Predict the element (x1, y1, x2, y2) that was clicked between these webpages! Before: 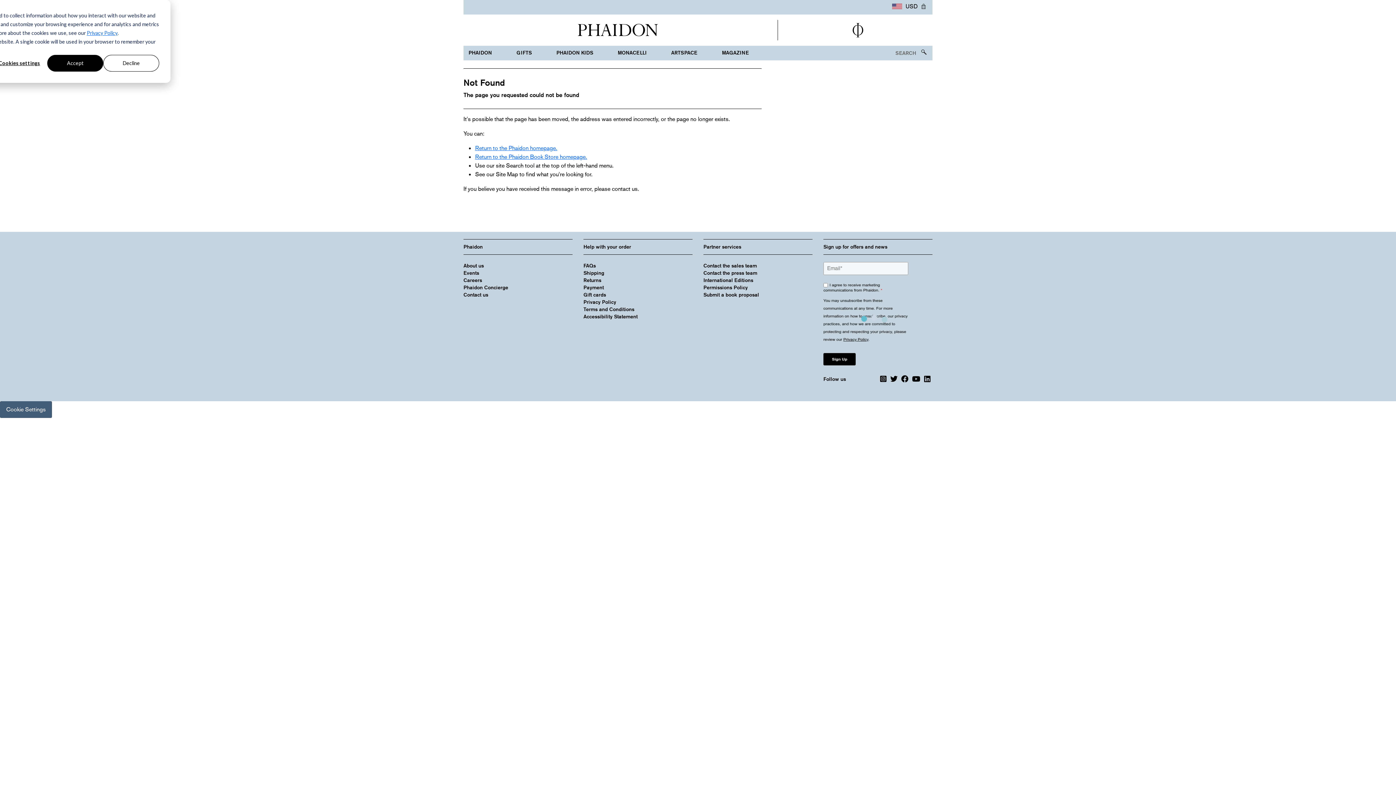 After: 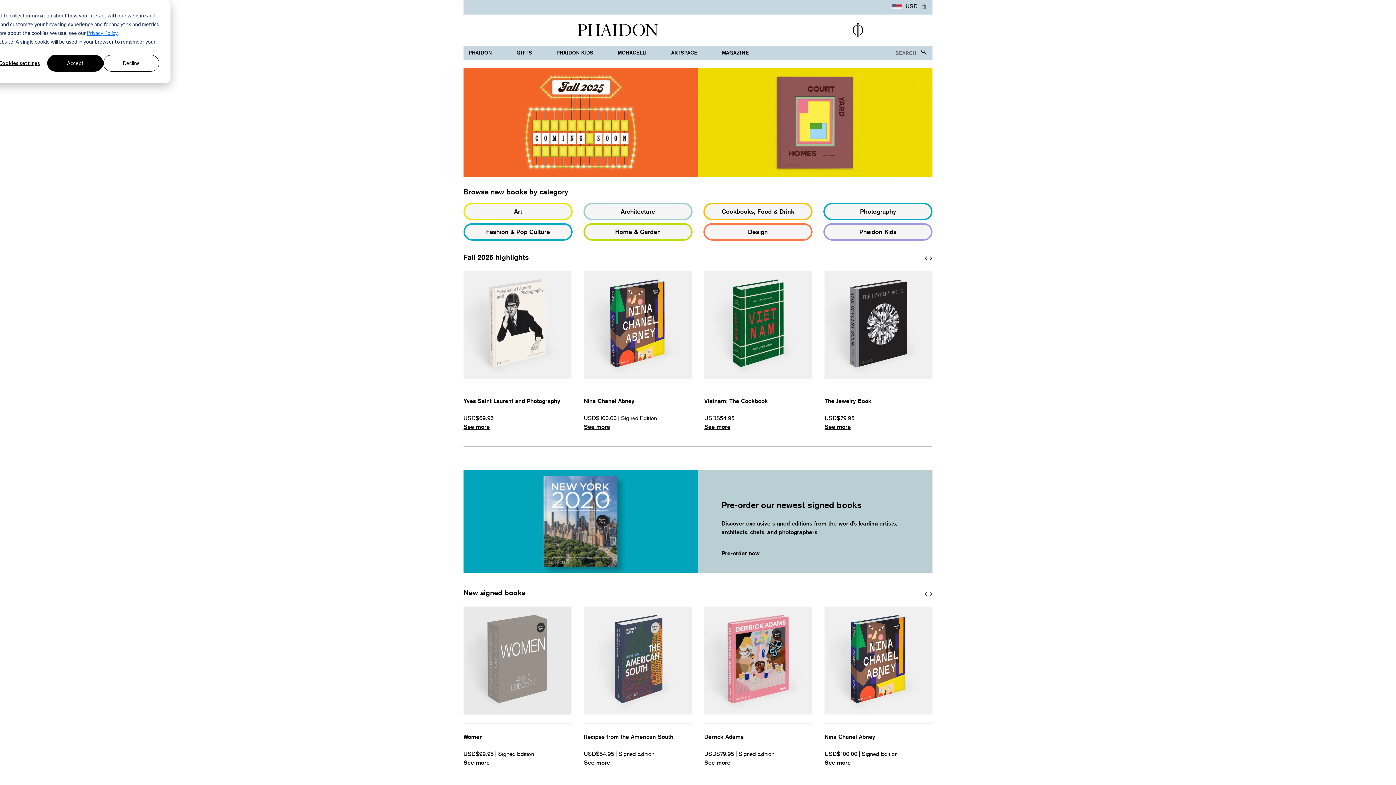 Action: label: Return to the Phaidon homepage. bbox: (475, 144, 557, 151)